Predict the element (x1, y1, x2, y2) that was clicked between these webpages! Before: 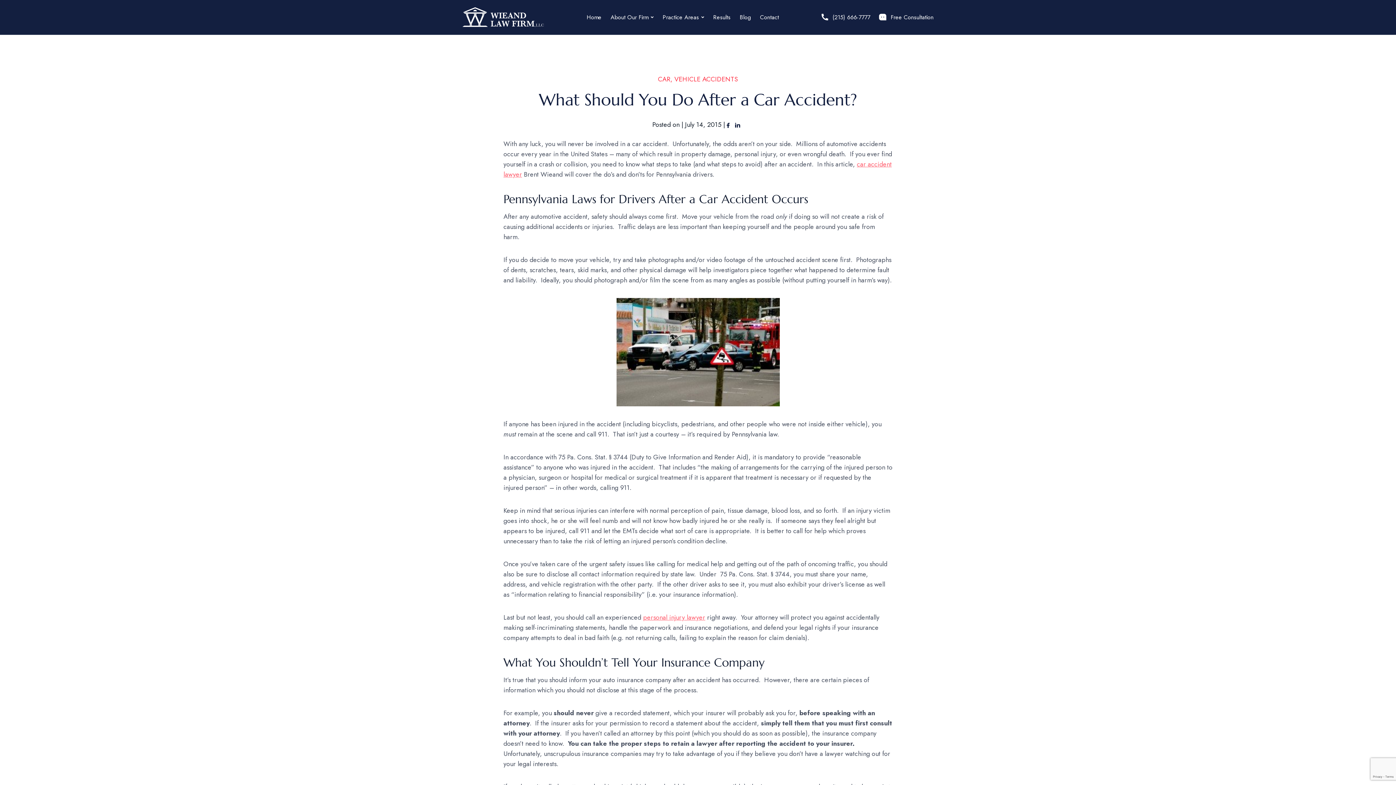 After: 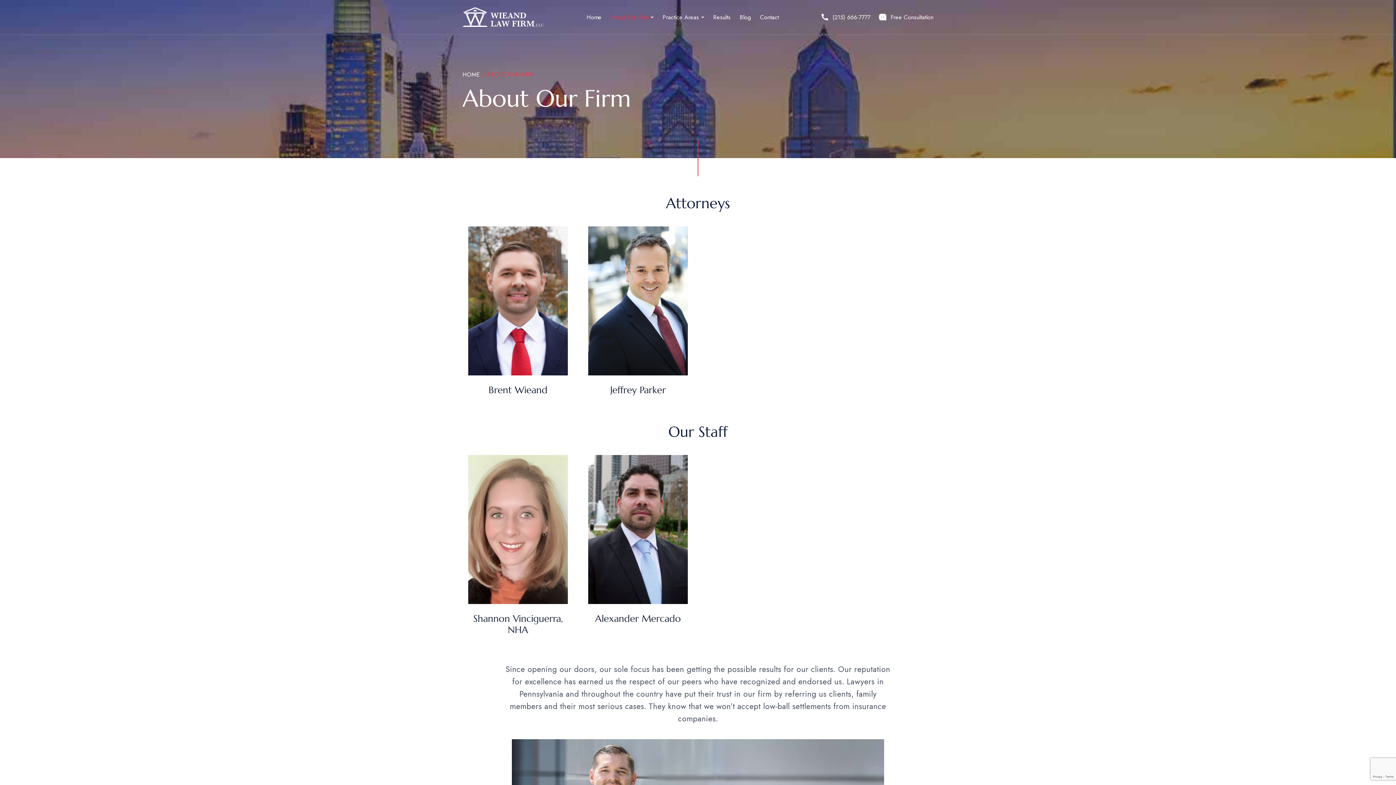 Action: bbox: (610, 12, 653, 21) label: About Our Firm